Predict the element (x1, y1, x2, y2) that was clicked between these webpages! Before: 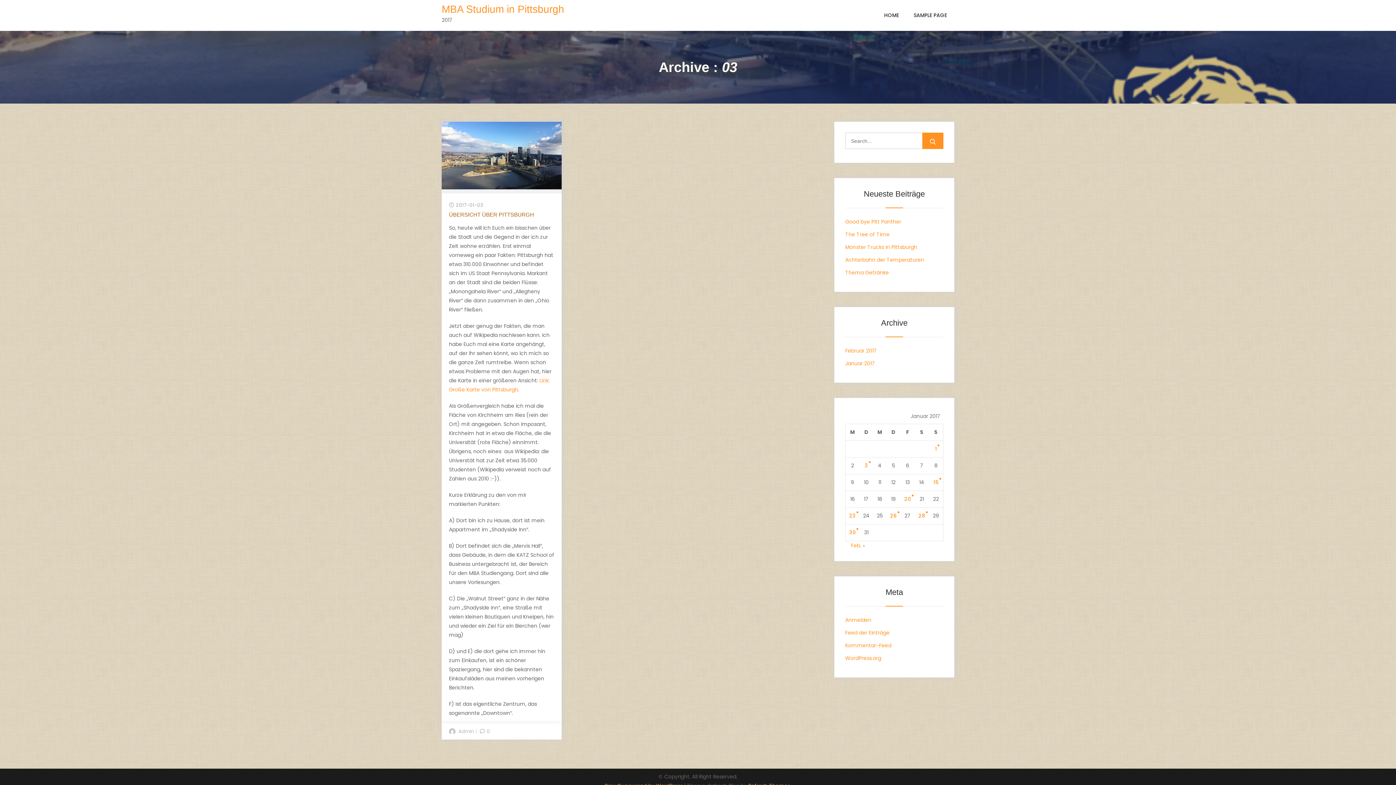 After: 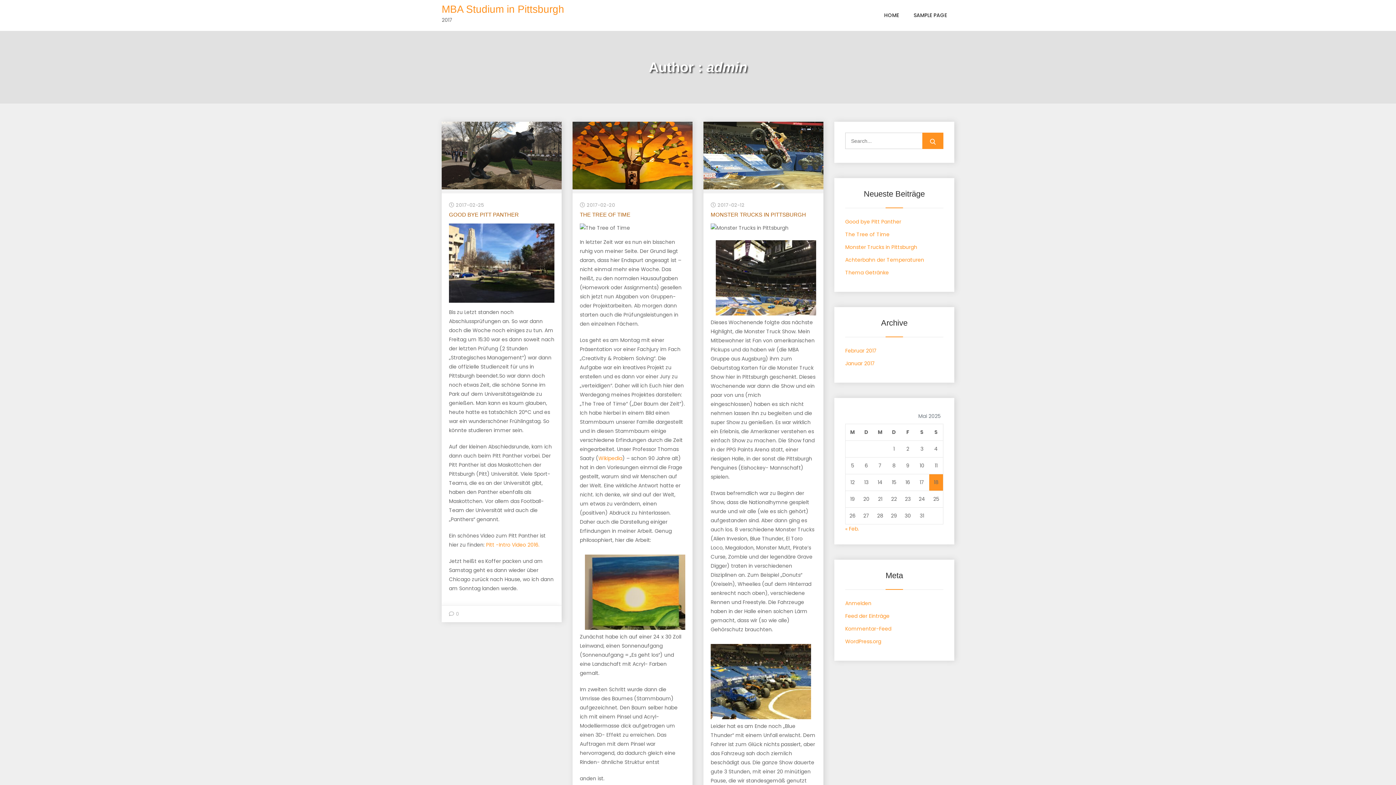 Action: bbox: (458, 728, 473, 735) label: Admin